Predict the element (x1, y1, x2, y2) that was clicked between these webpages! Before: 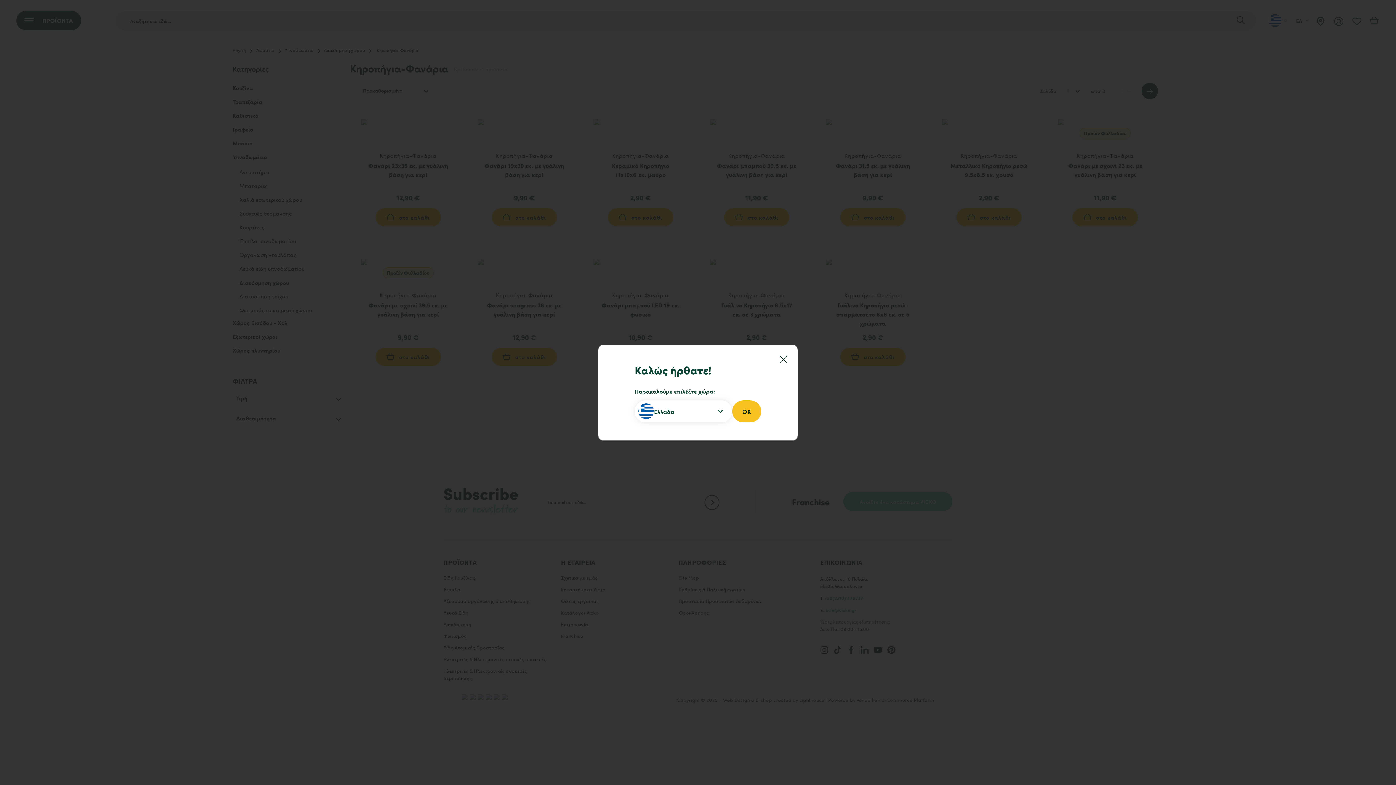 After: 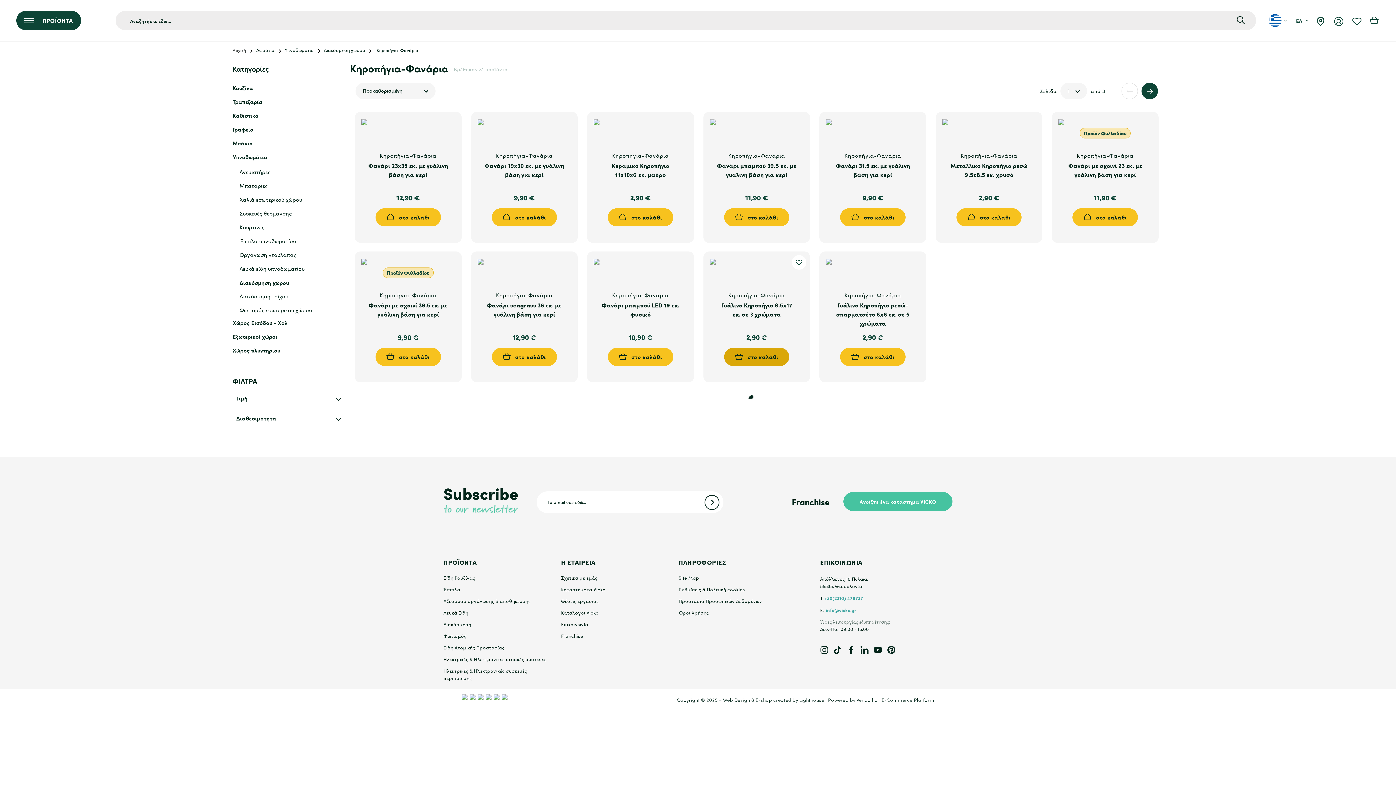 Action: bbox: (779, 348, 794, 363)